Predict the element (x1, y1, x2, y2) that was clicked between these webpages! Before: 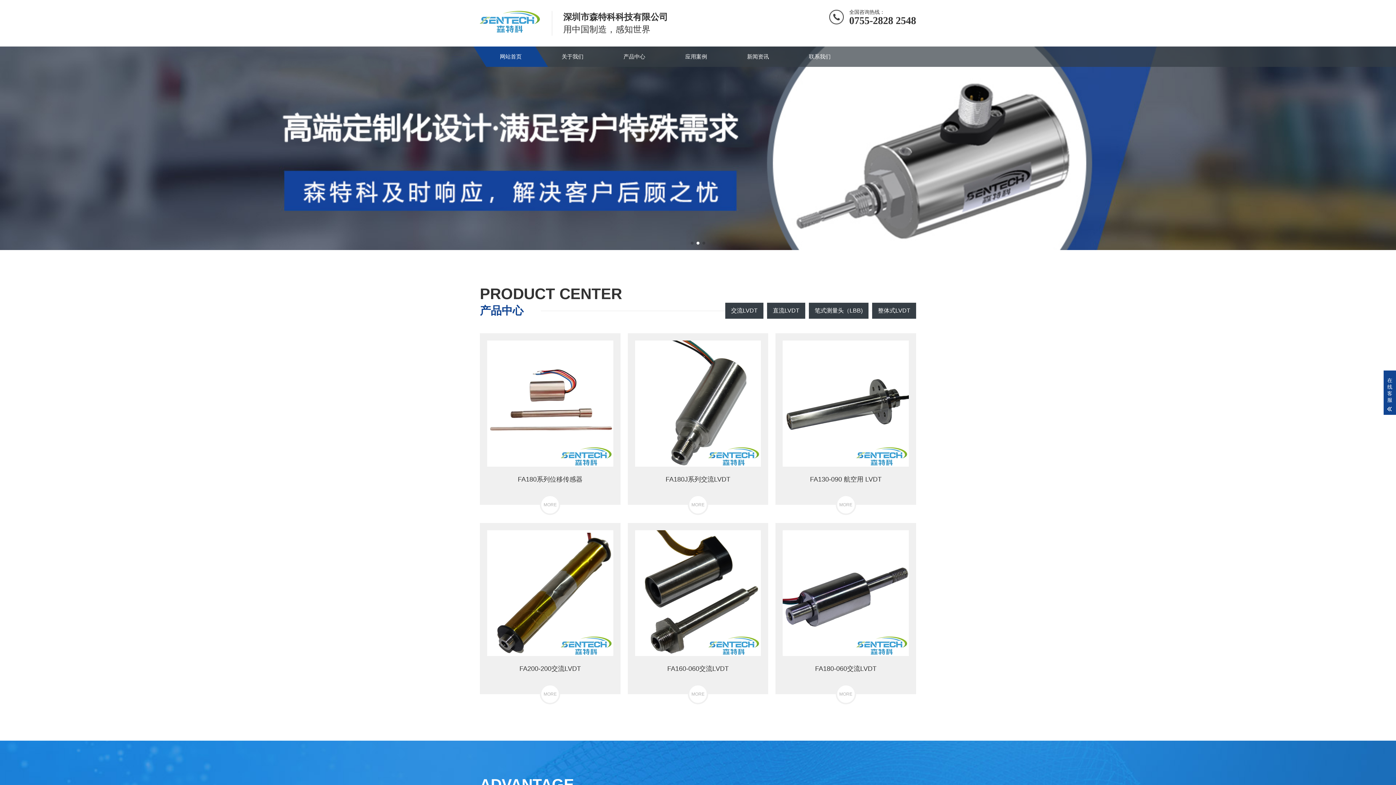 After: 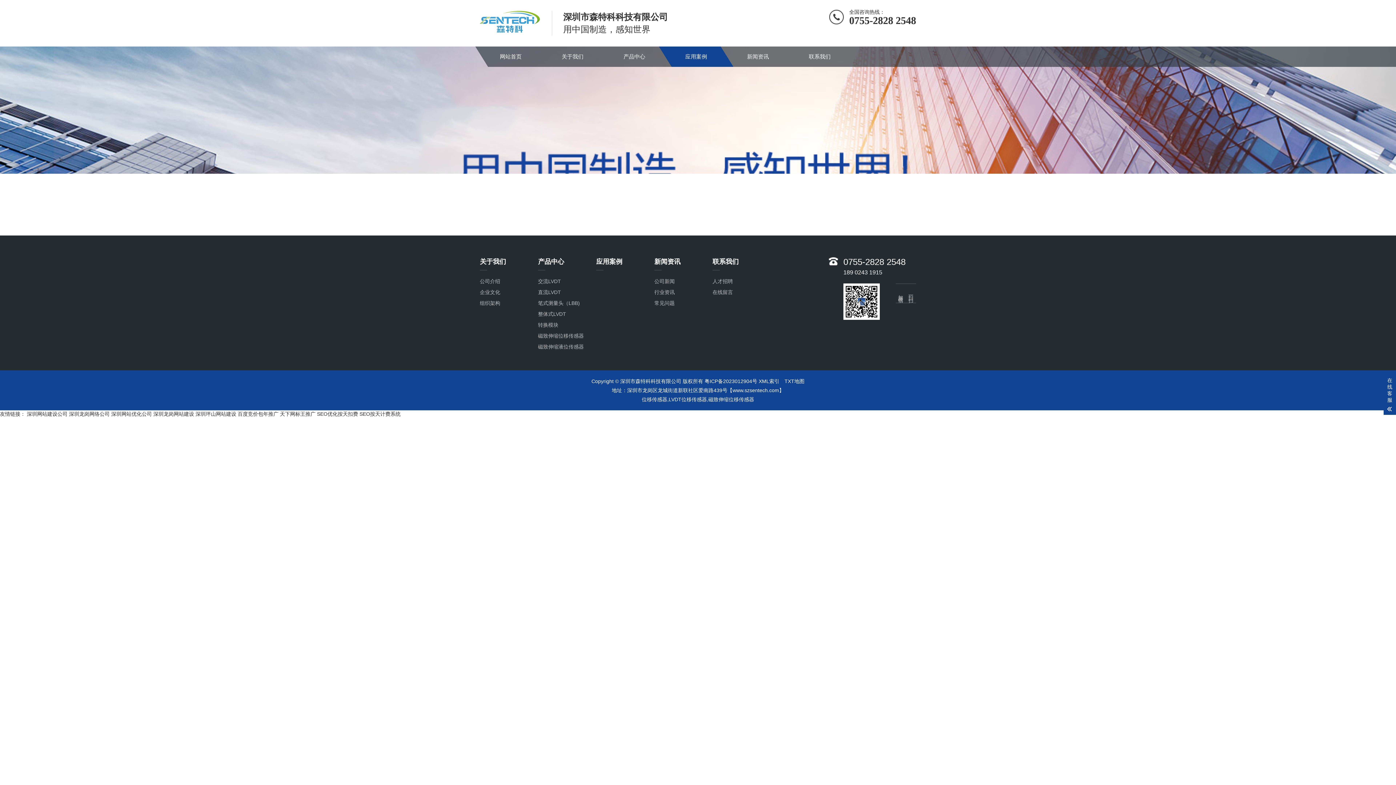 Action: bbox: (665, 46, 727, 66) label: 应用案例